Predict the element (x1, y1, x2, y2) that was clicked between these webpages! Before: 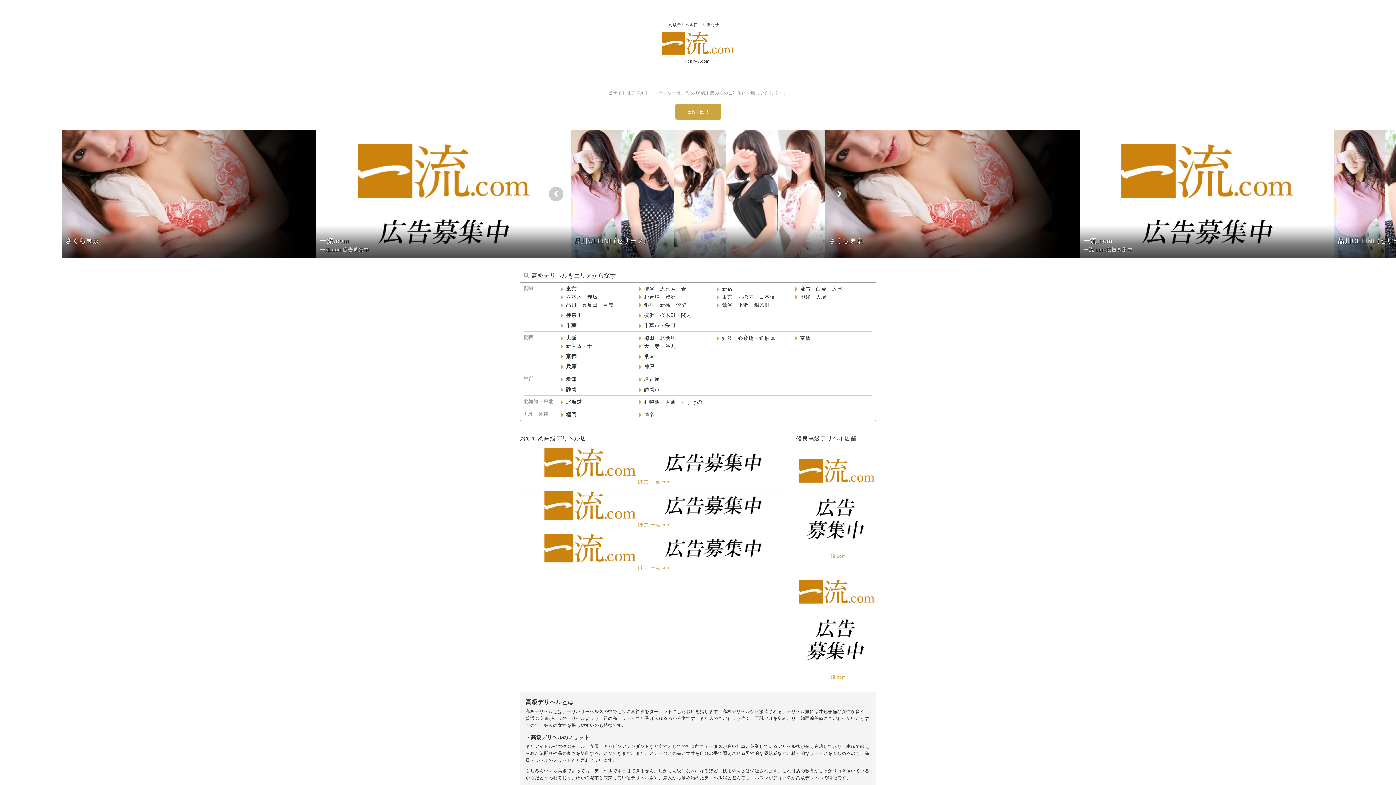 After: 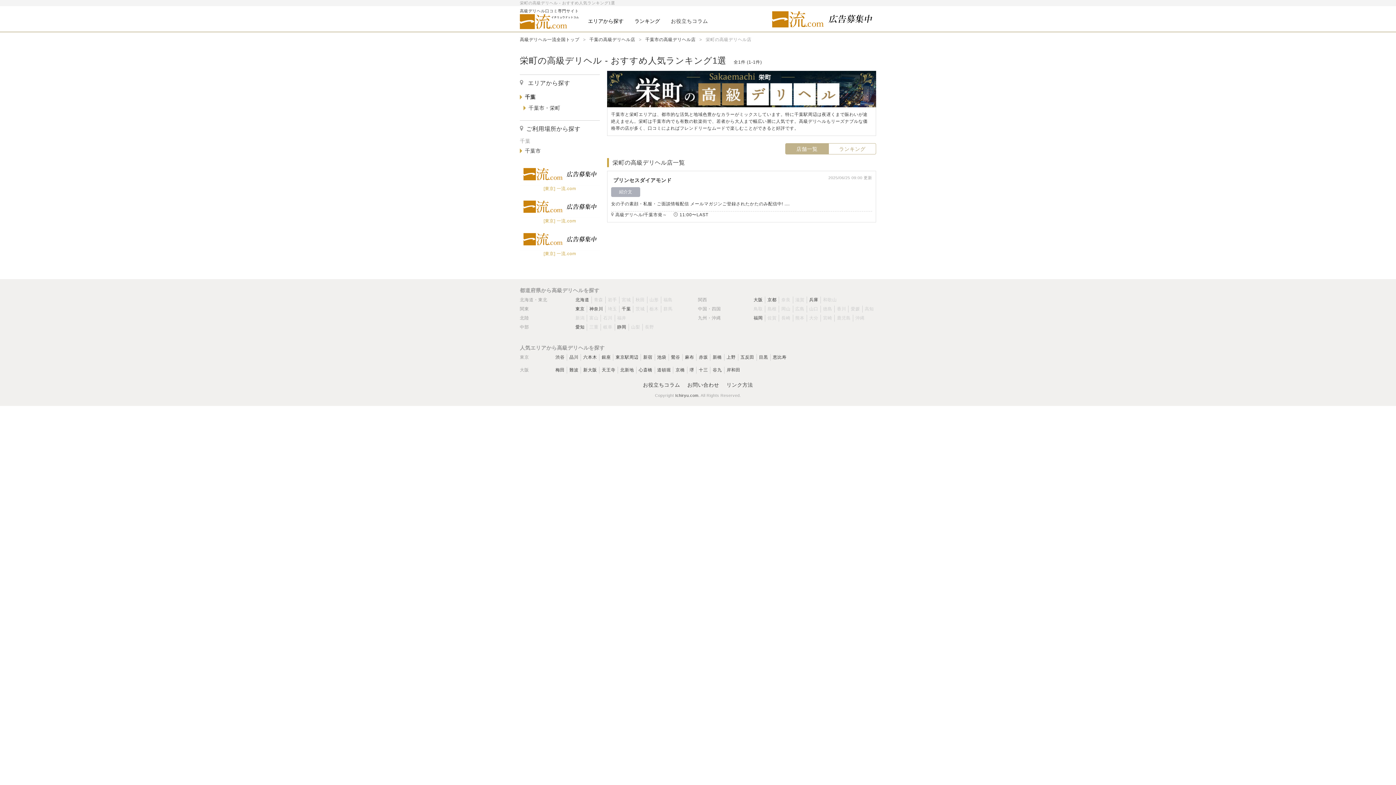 Action: label: 千葉市・栄町 bbox: (638, 321, 716, 329)